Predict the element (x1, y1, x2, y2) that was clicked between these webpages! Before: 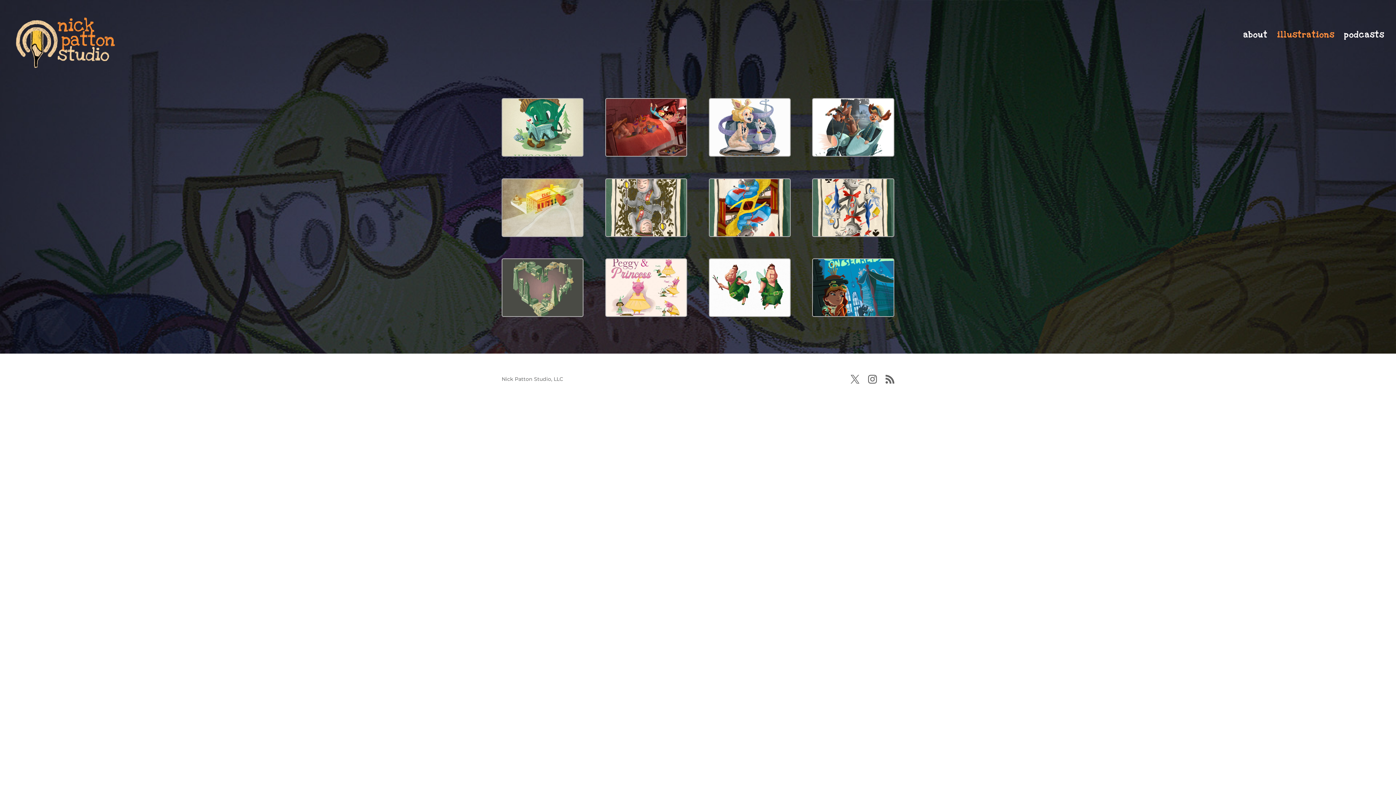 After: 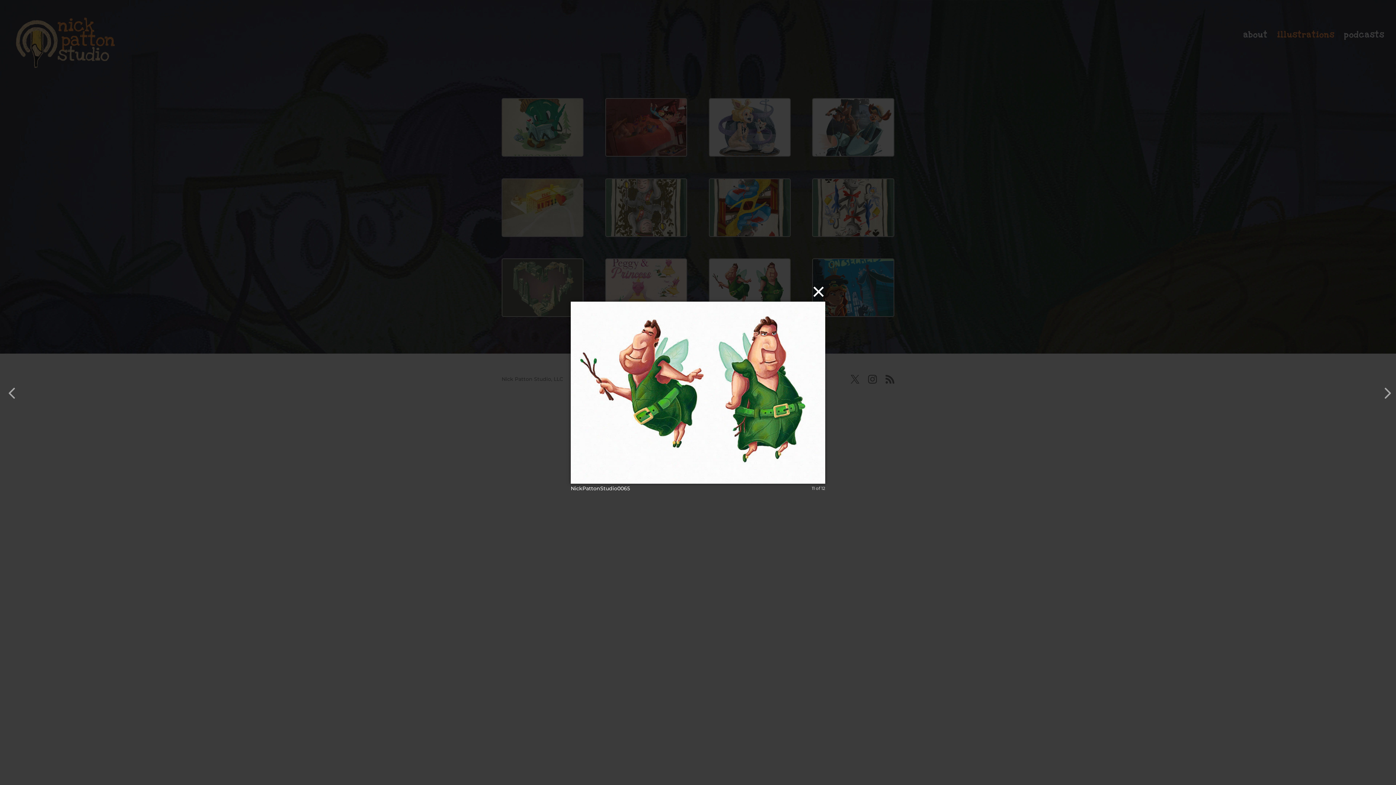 Action: bbox: (709, 311, 790, 317)